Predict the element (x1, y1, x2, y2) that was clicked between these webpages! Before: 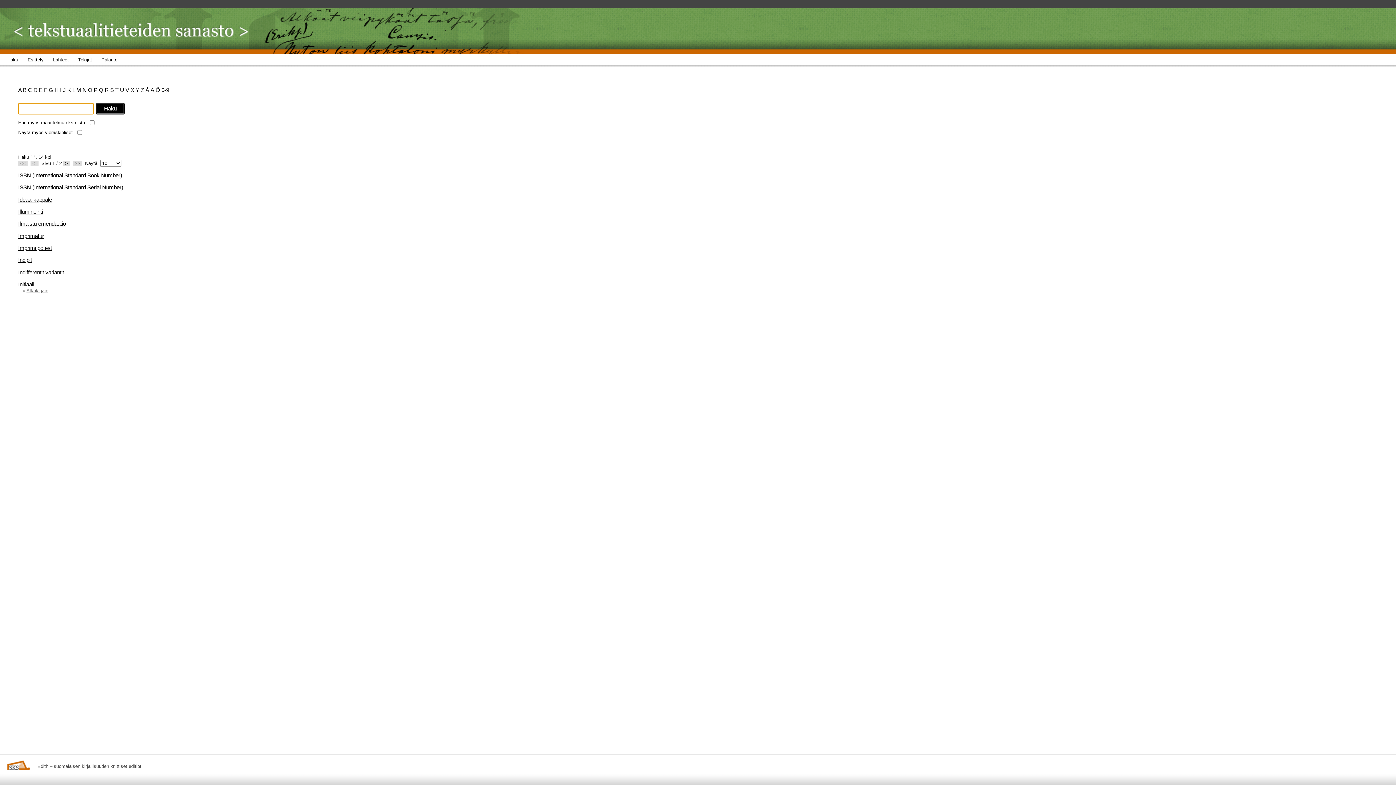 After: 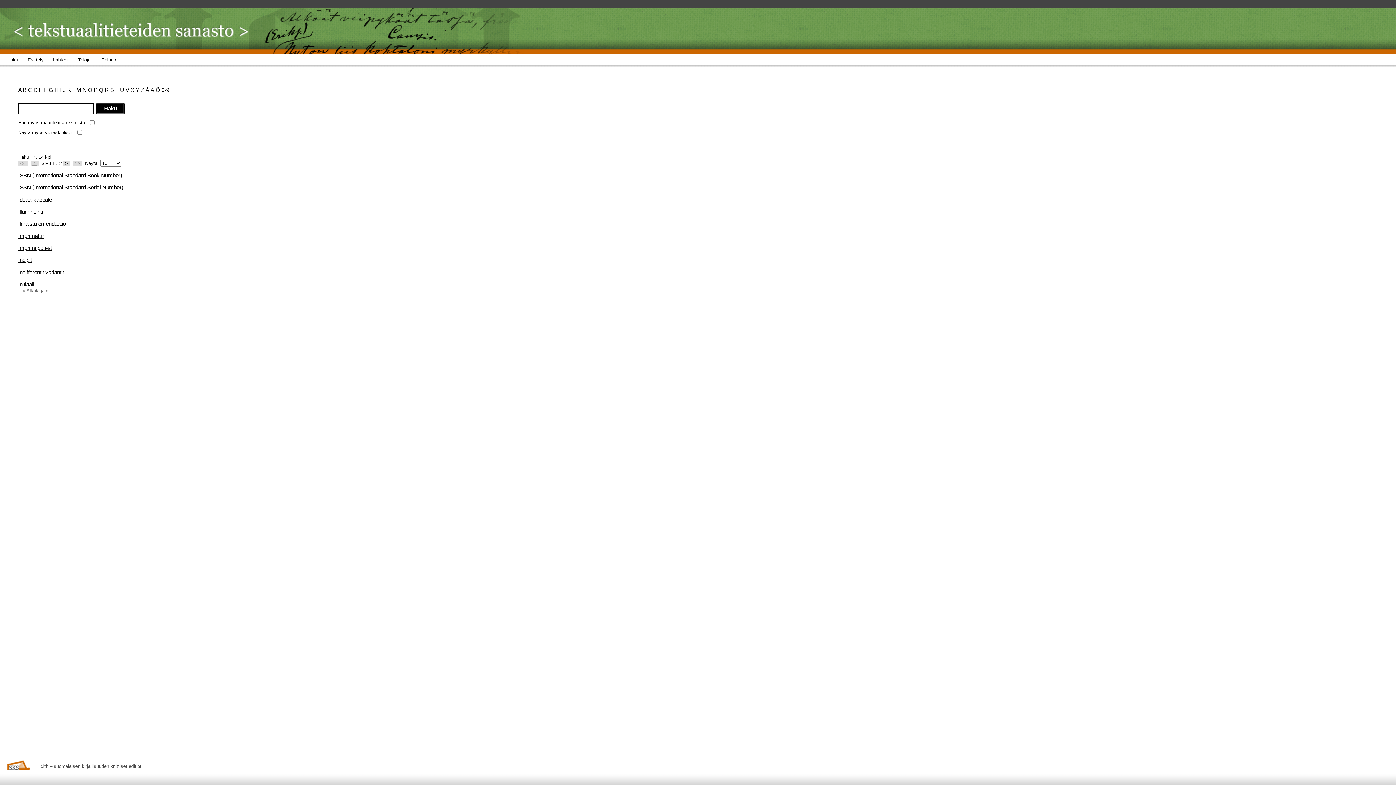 Action: label: <  bbox: (30, 160, 38, 166)